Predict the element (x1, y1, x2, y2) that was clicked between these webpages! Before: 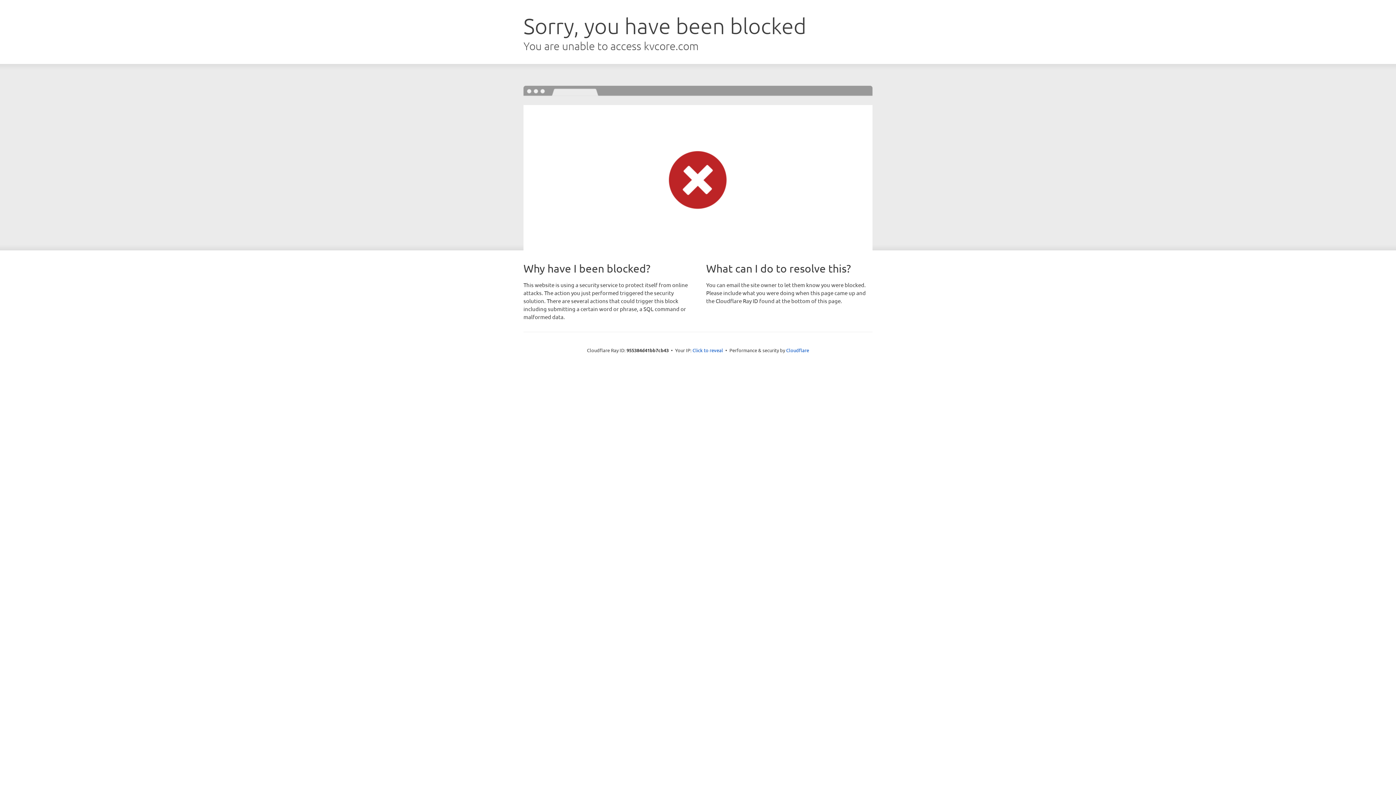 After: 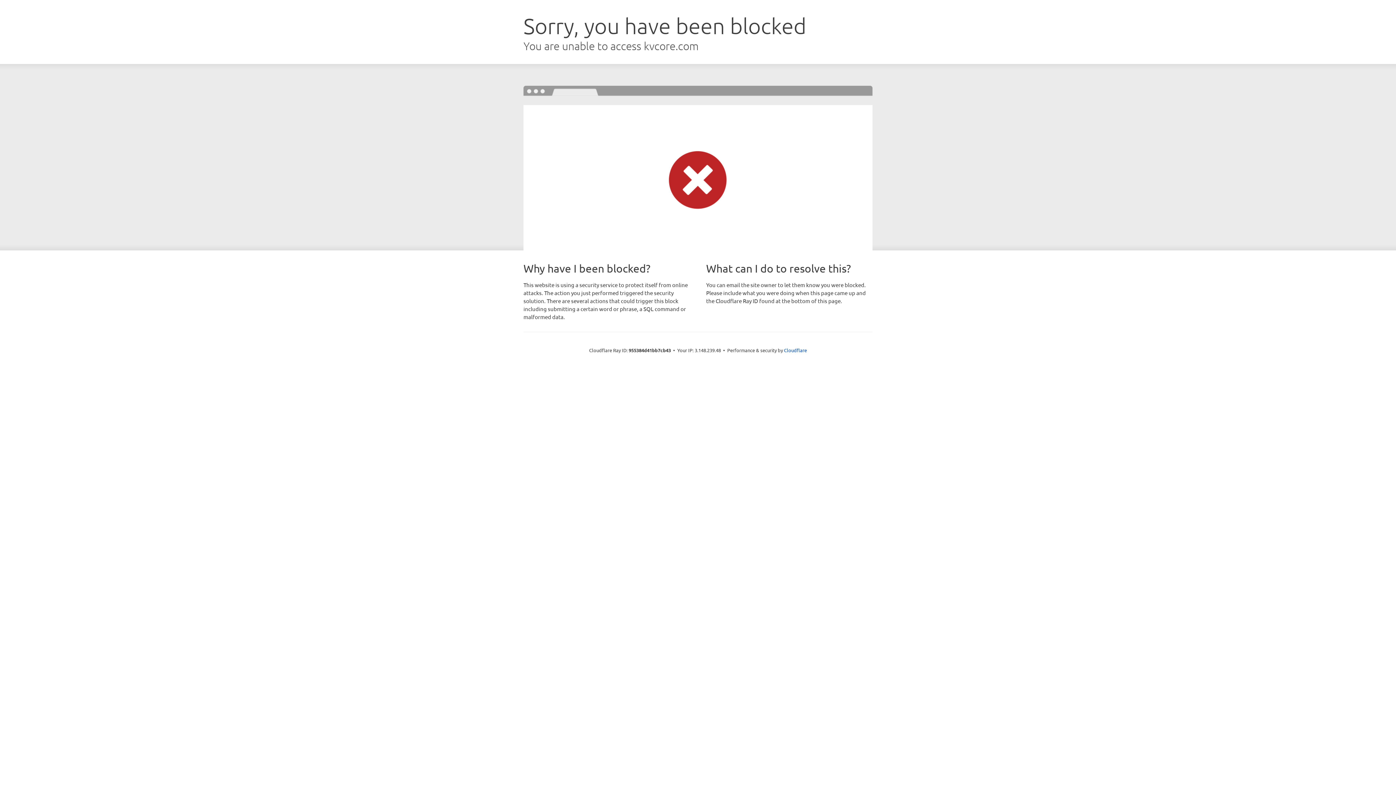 Action: label: Click to reveal bbox: (692, 346, 723, 353)